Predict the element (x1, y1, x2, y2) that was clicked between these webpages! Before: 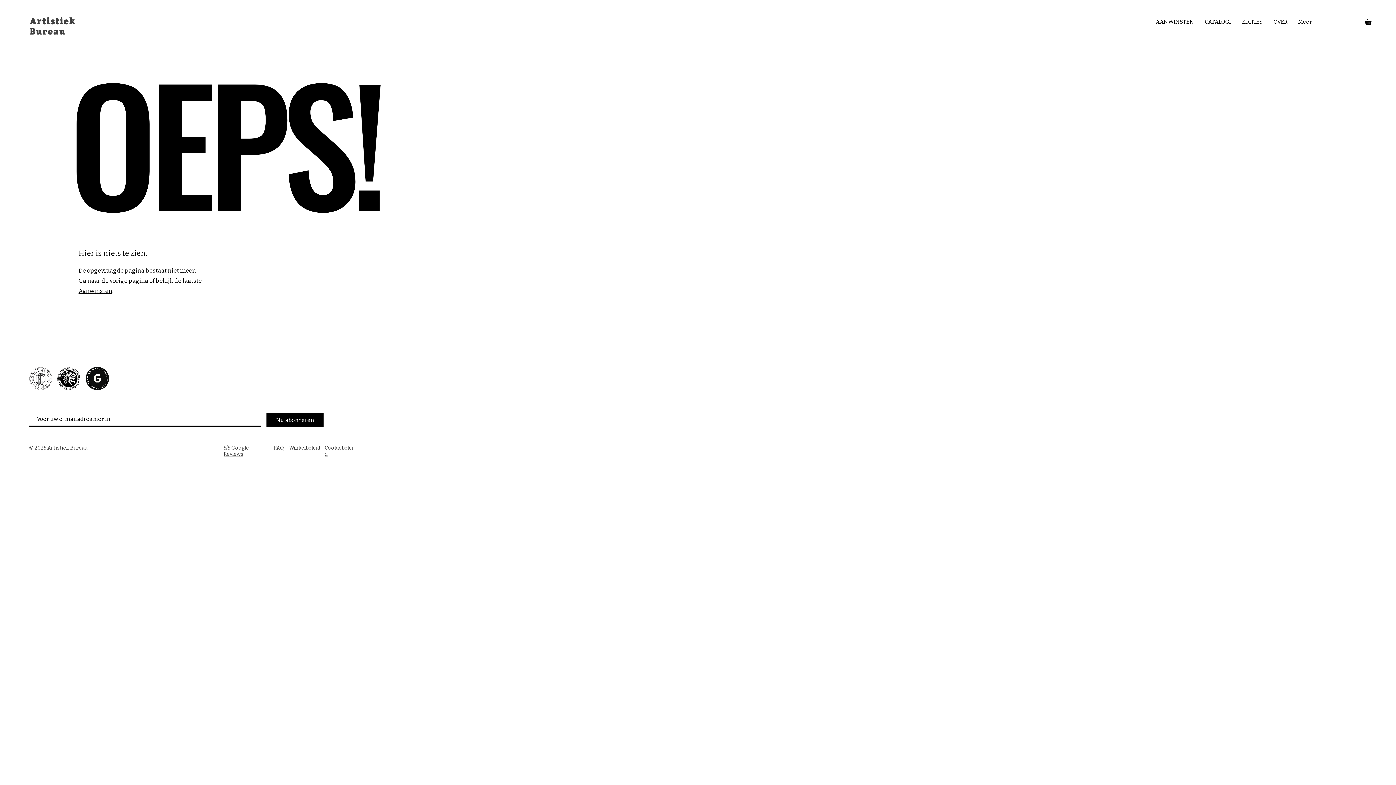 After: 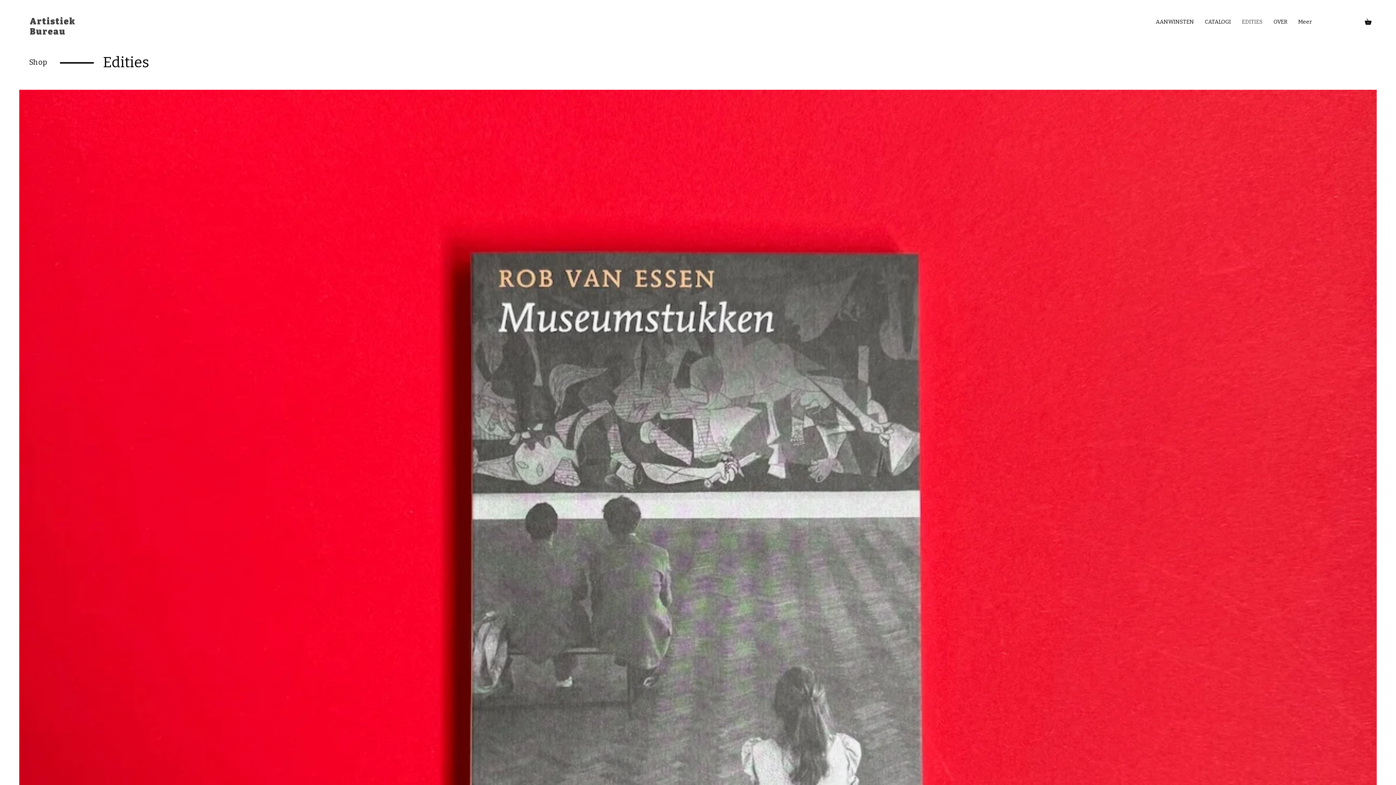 Action: label: EDITIES bbox: (1236, 12, 1268, 30)